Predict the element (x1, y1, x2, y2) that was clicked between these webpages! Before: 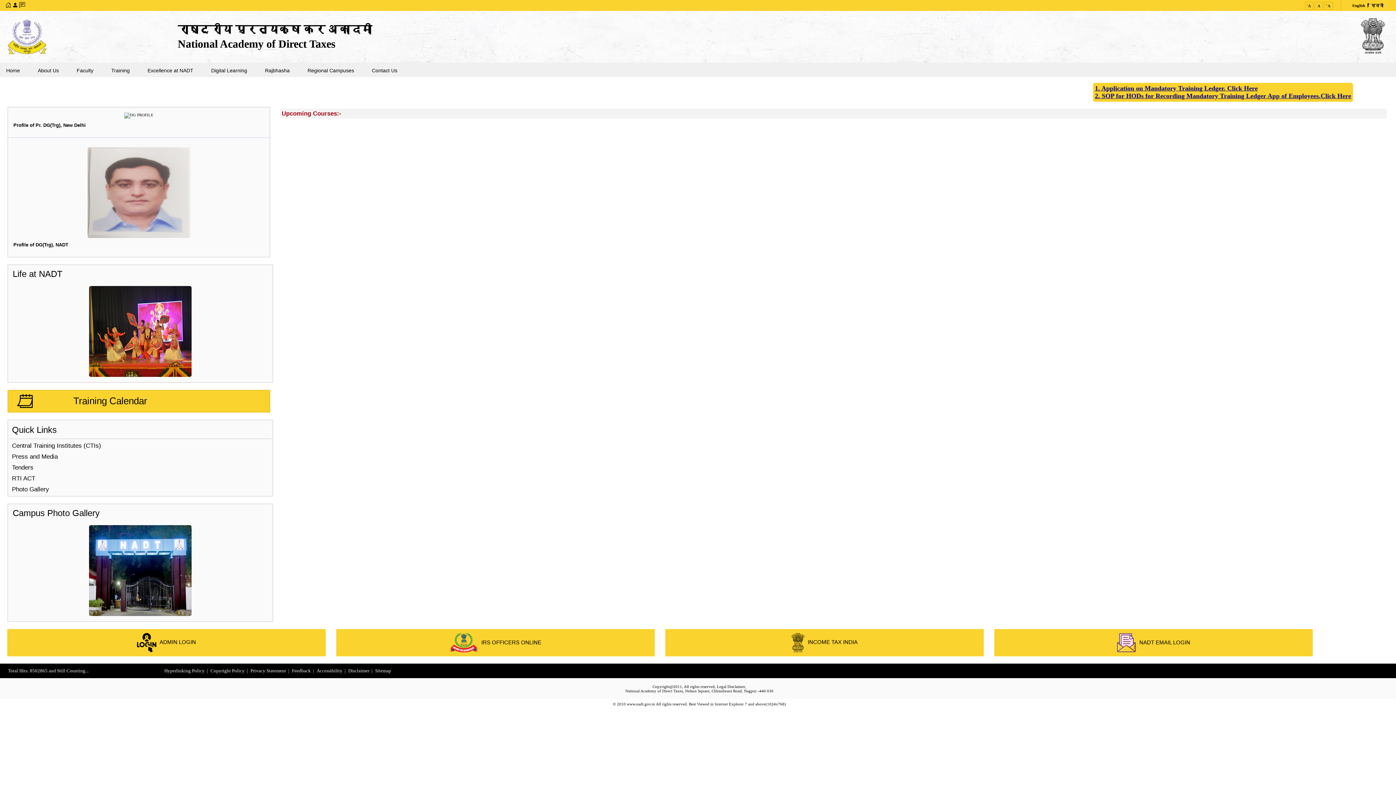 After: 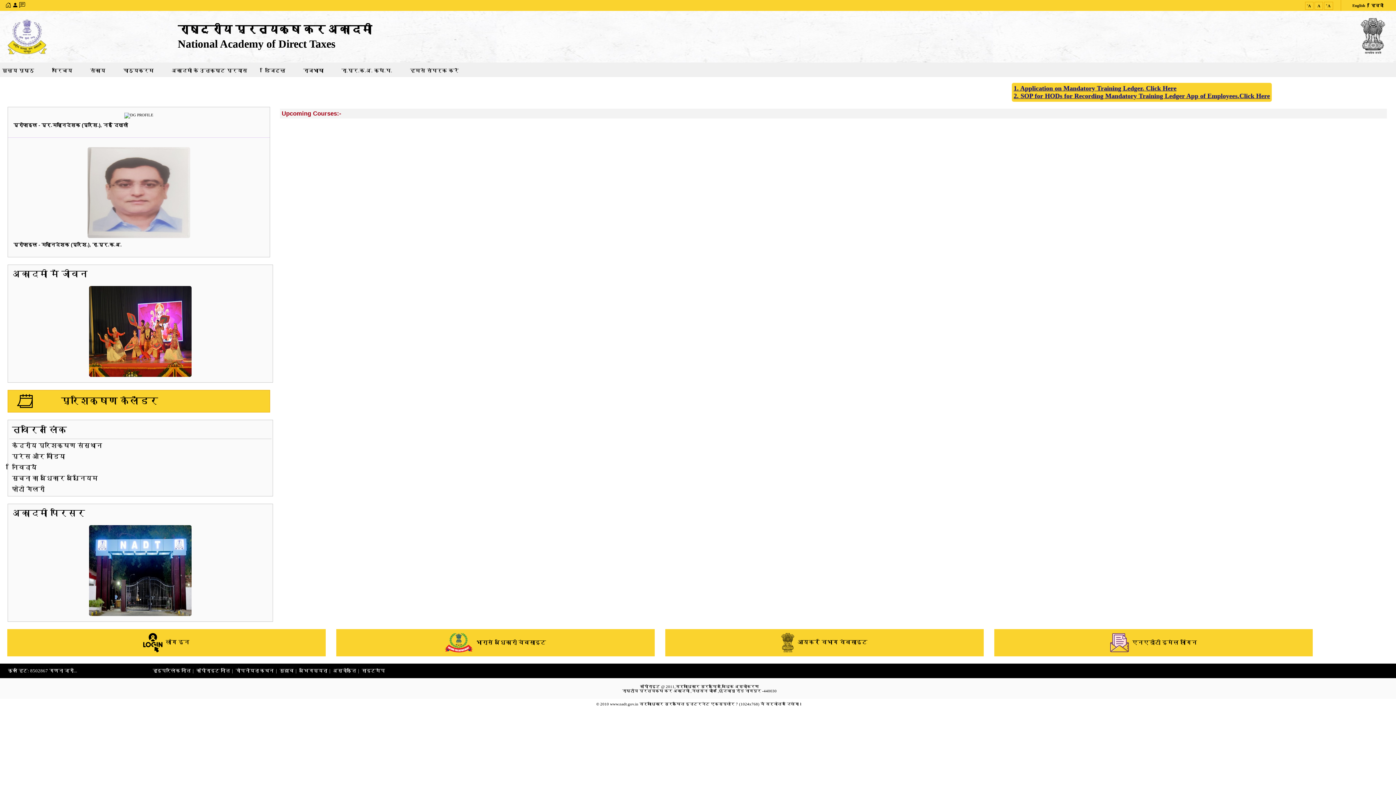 Action: label: हिन्दी bbox: (1371, 3, 1383, 7)